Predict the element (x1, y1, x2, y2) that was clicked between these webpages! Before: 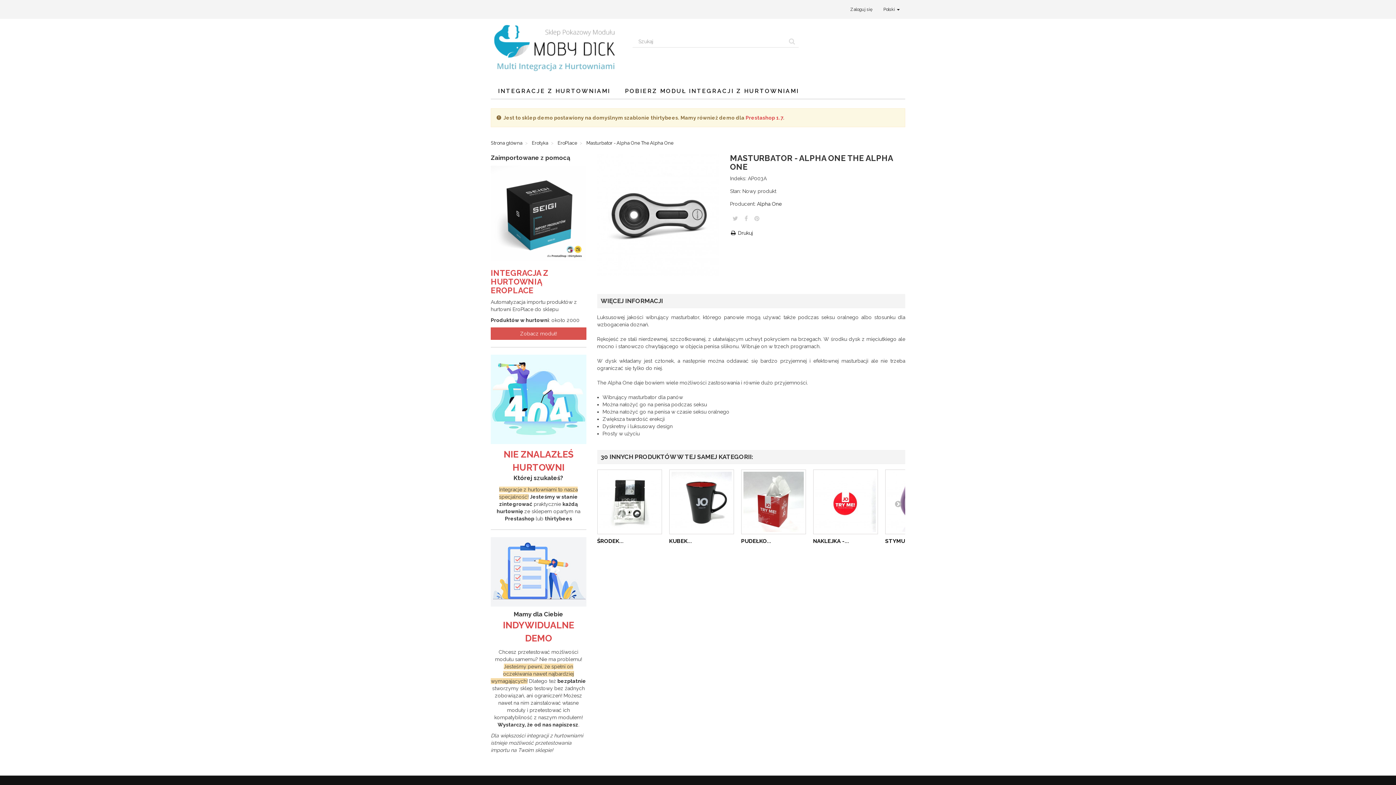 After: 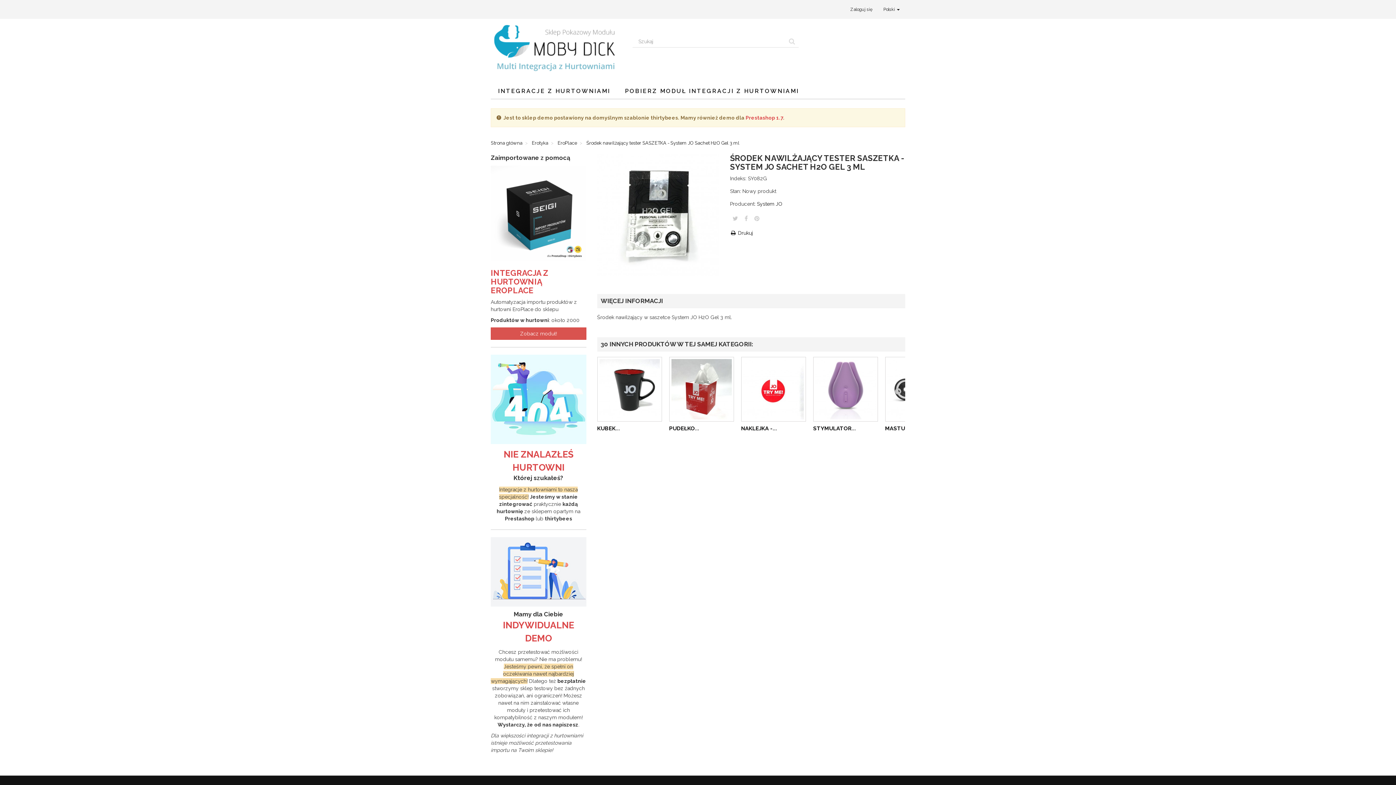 Action: bbox: (597, 538, 623, 544) label: ŚRODEK...